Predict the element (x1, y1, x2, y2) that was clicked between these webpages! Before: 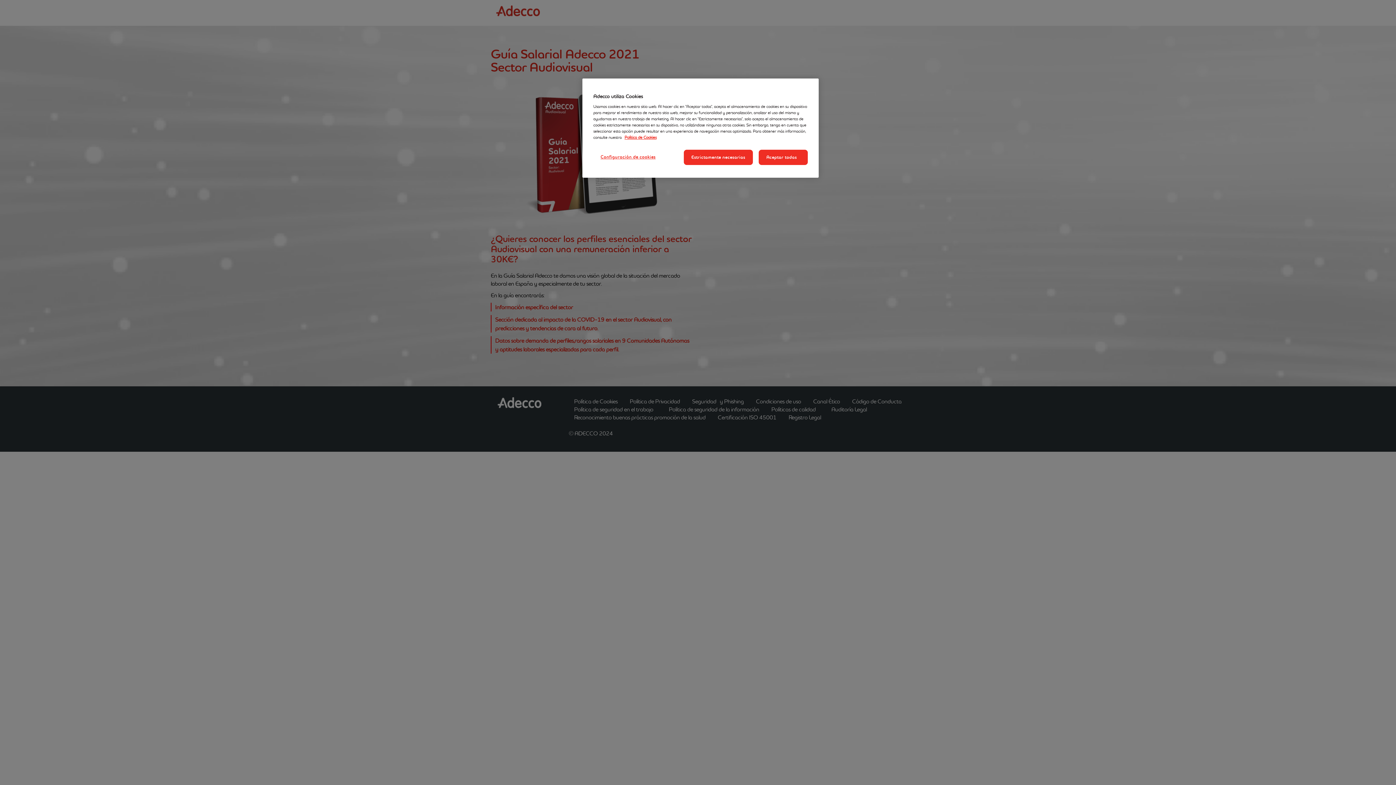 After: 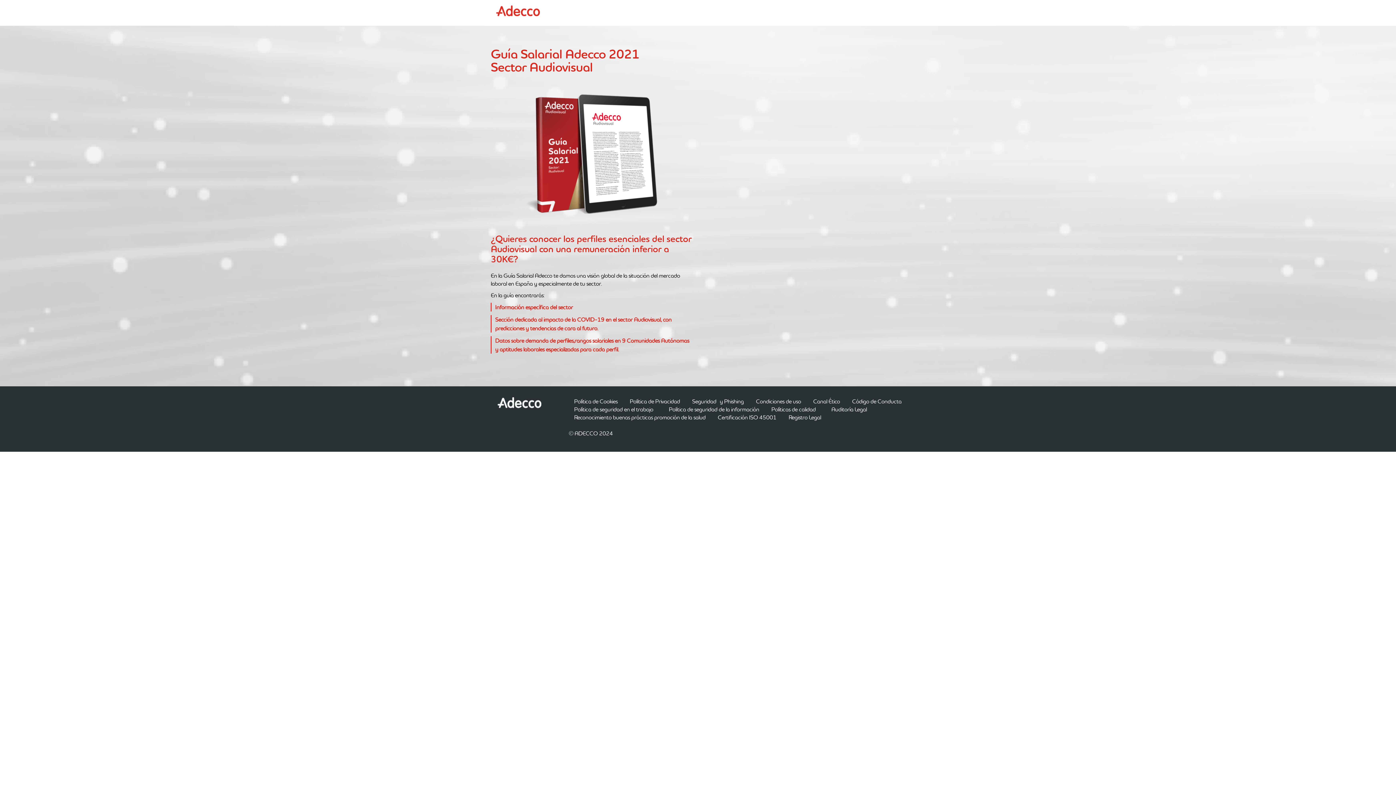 Action: bbox: (683, 149, 753, 165) label: Estrictamente necesarias